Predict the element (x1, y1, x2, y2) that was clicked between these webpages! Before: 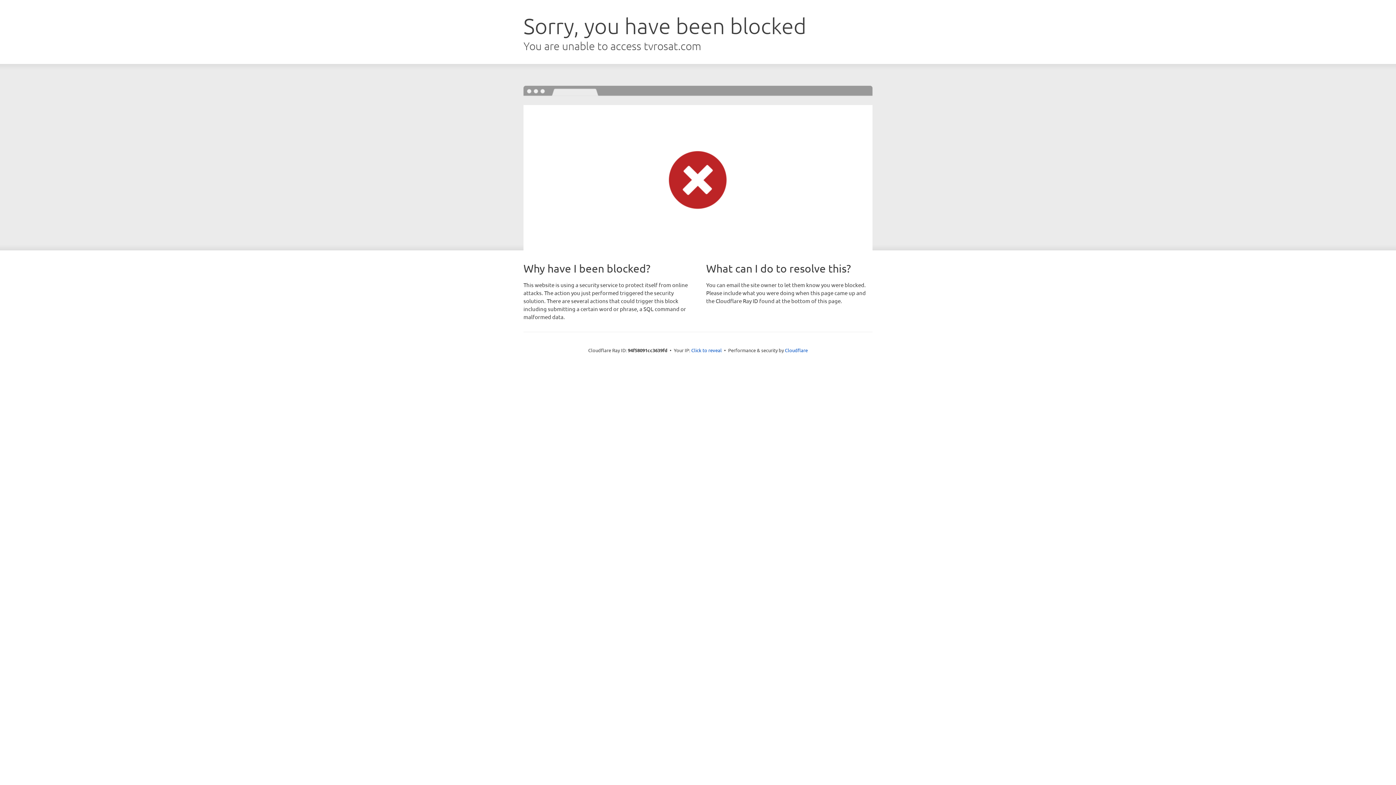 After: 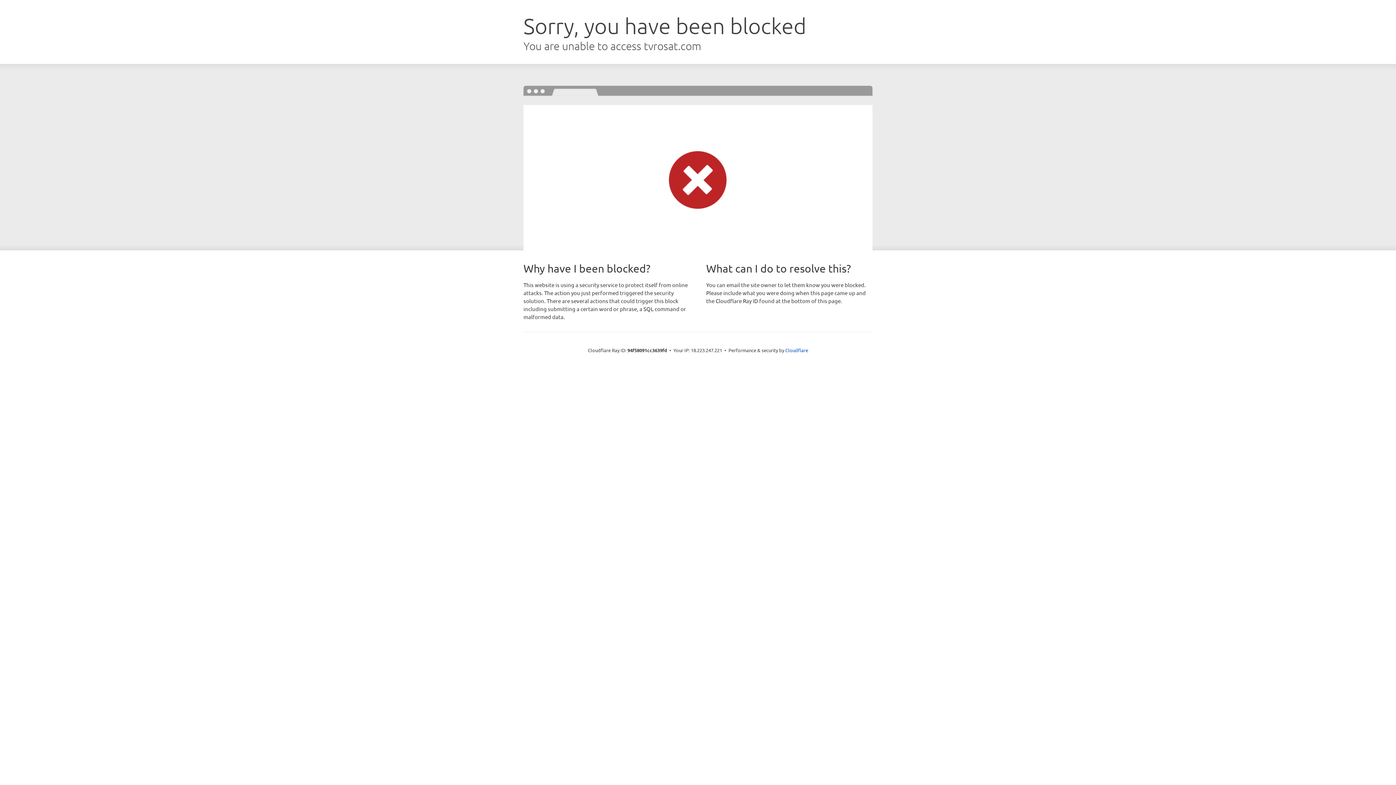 Action: bbox: (691, 346, 722, 353) label: Click to reveal